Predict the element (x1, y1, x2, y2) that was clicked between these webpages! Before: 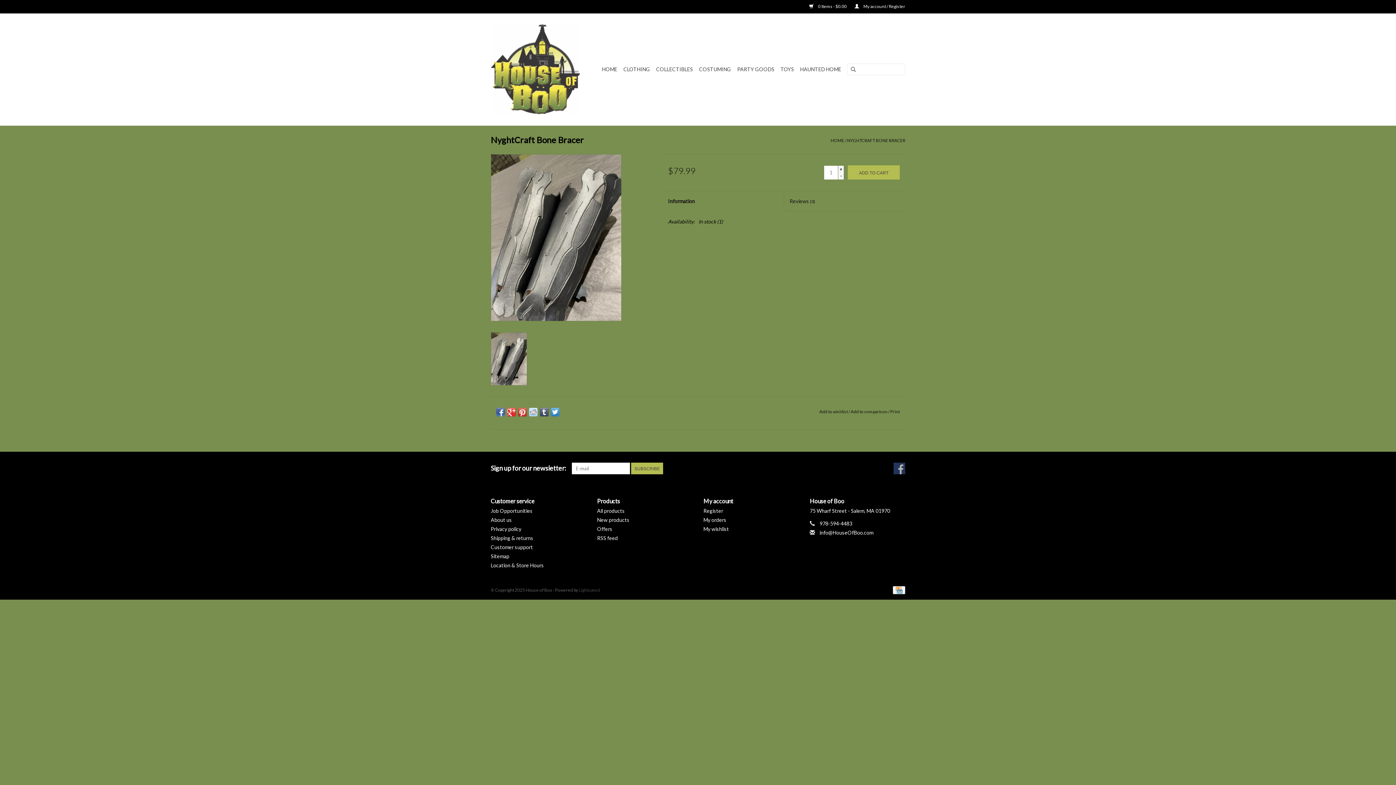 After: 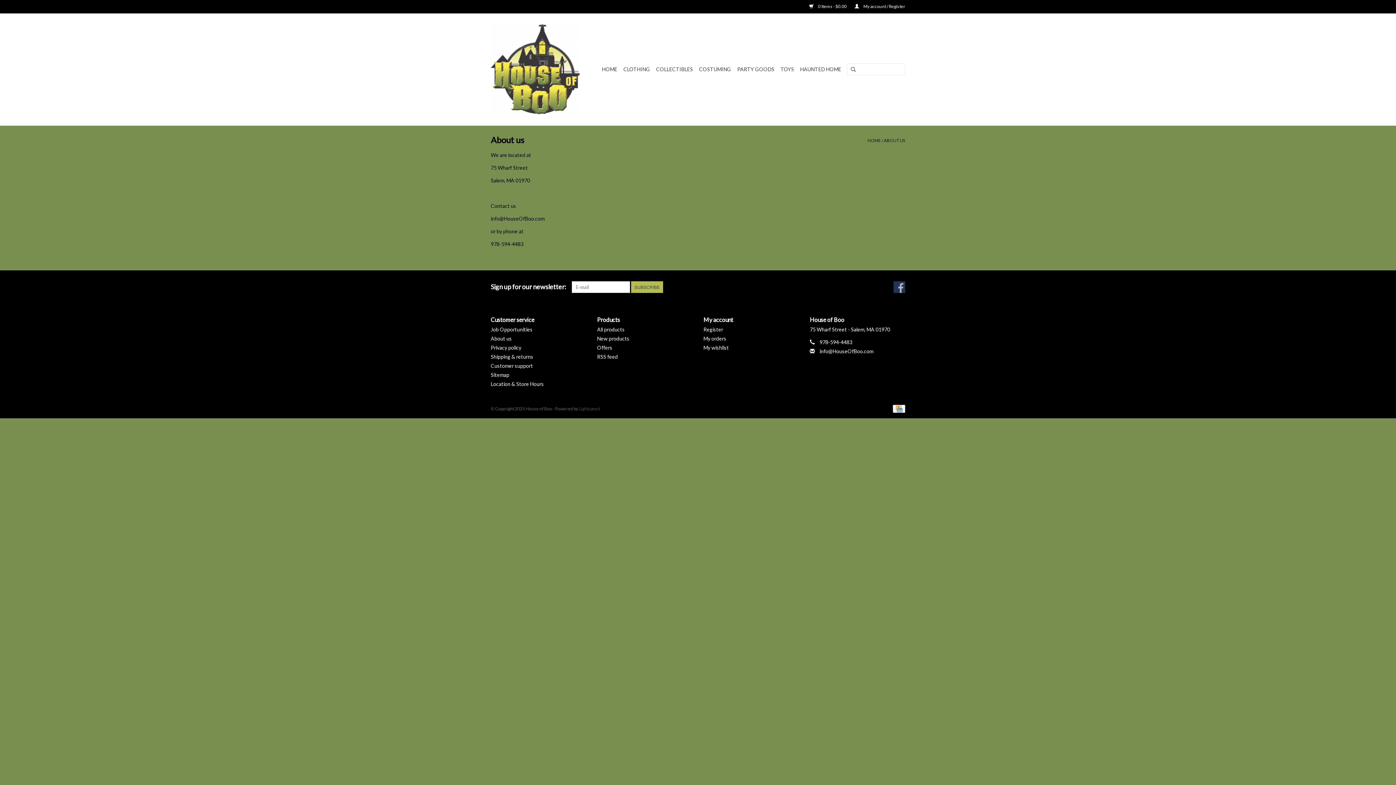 Action: bbox: (490, 516, 512, 523) label: About us